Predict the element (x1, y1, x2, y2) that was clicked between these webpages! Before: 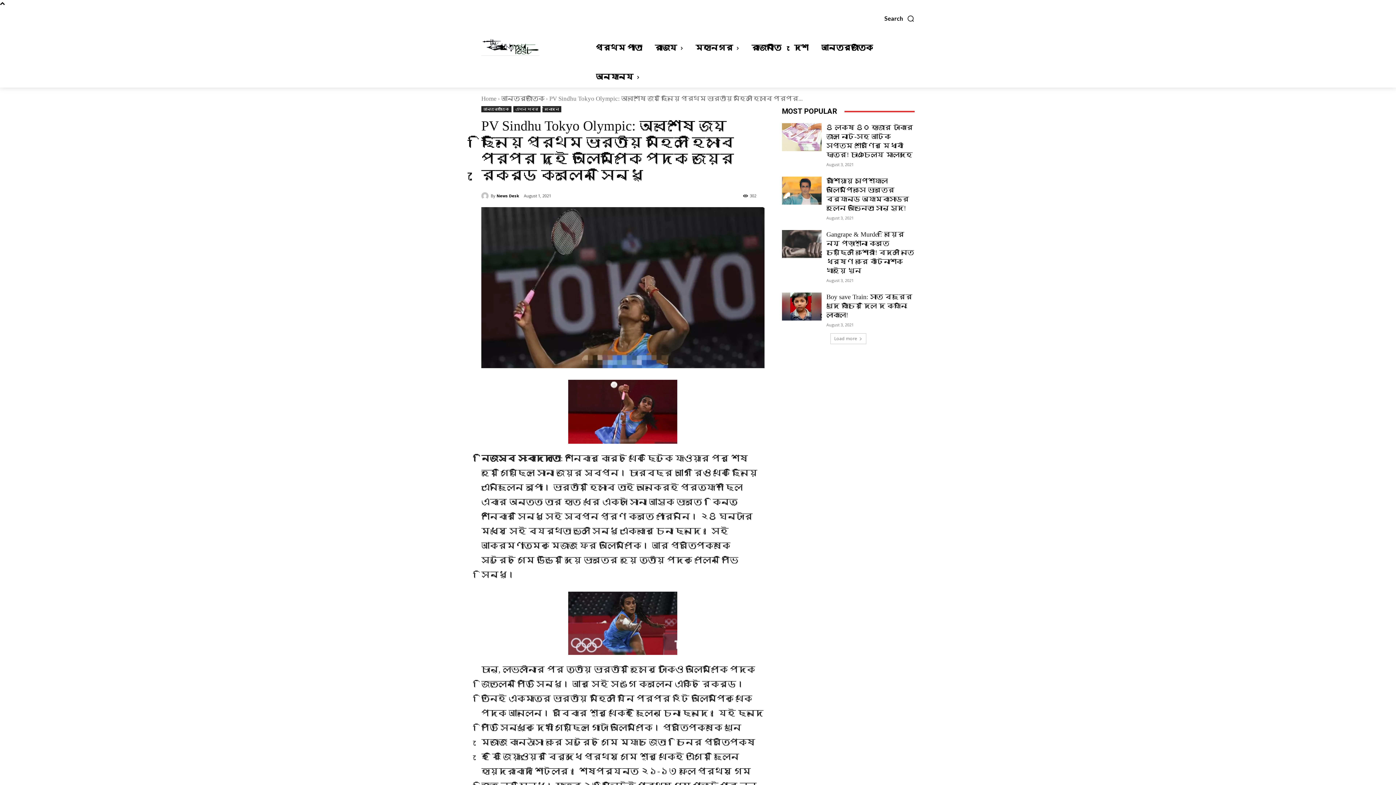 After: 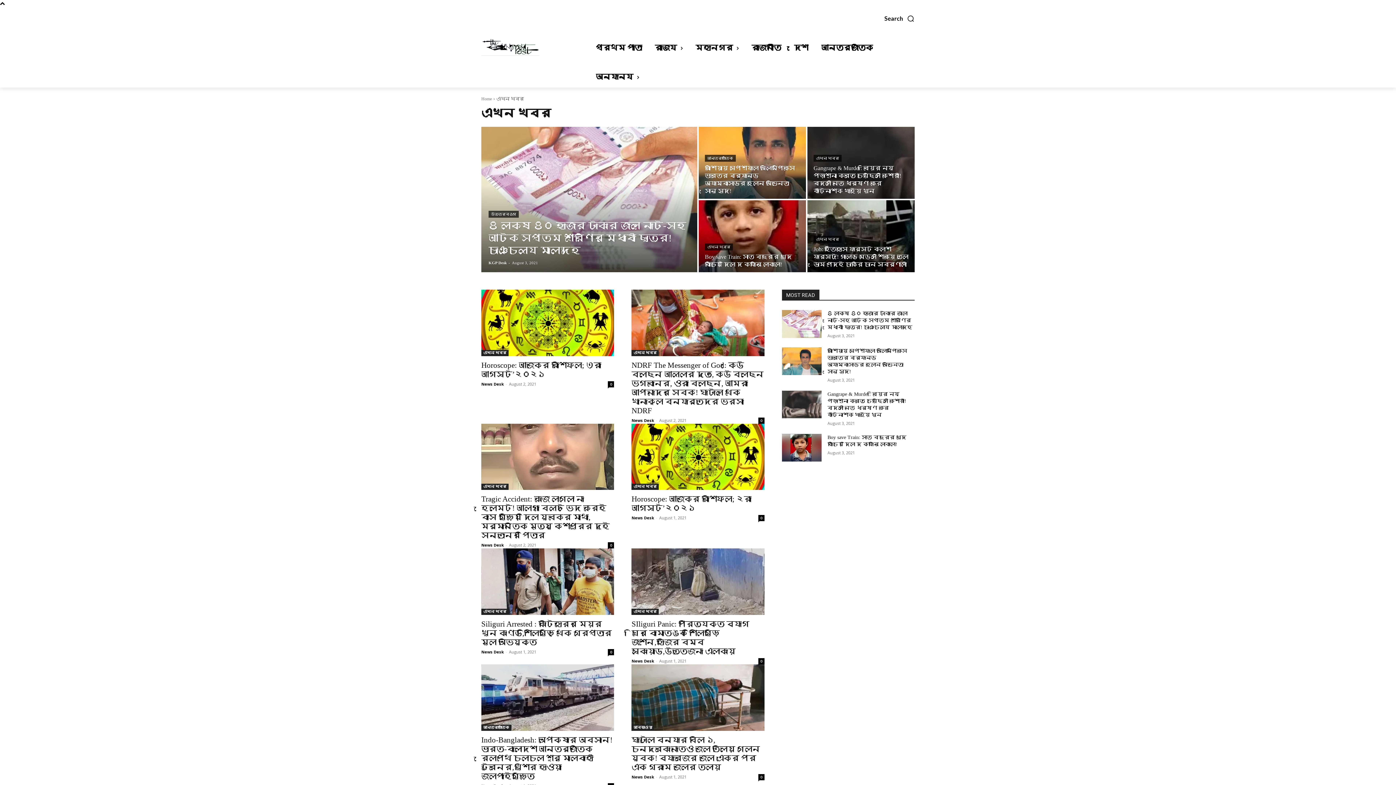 Action: bbox: (513, 106, 540, 112) label: এখন খবর